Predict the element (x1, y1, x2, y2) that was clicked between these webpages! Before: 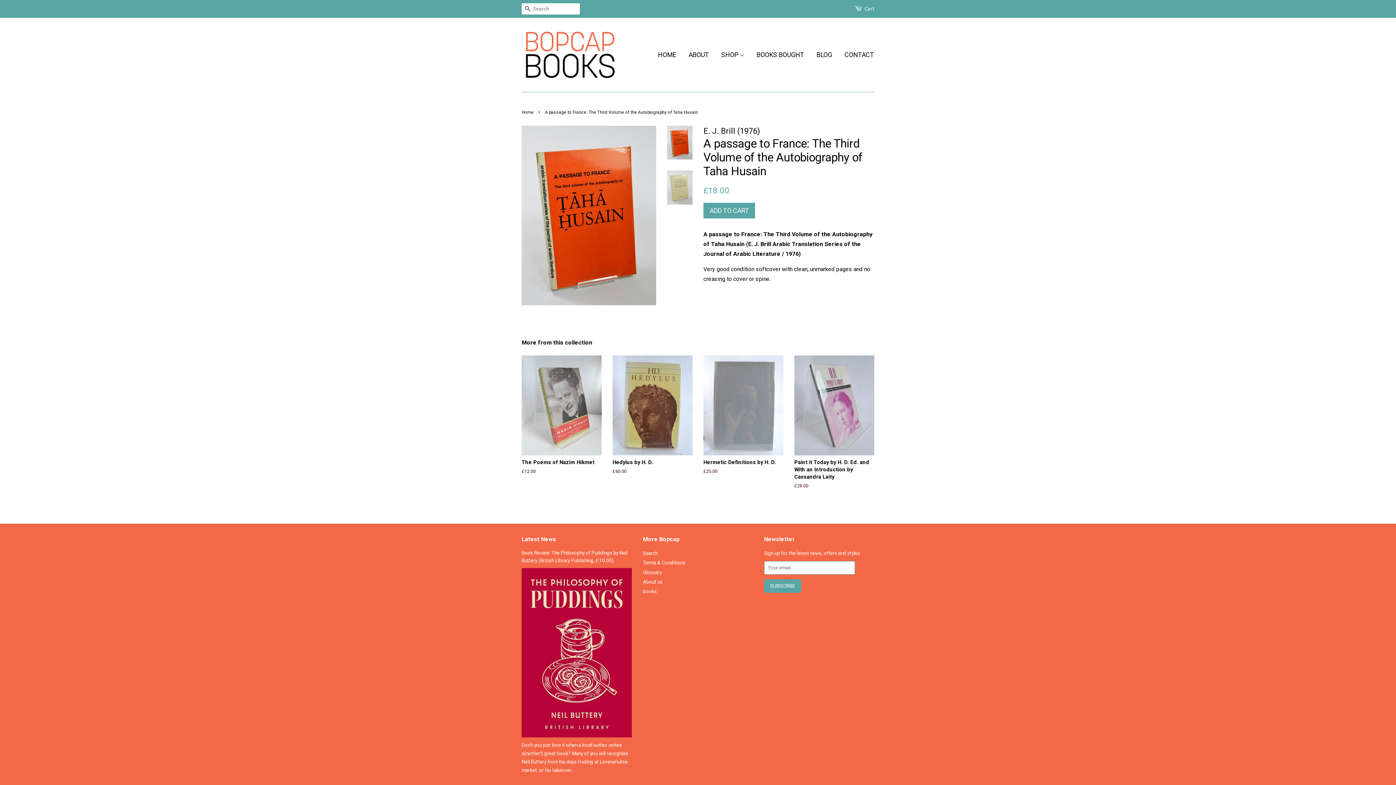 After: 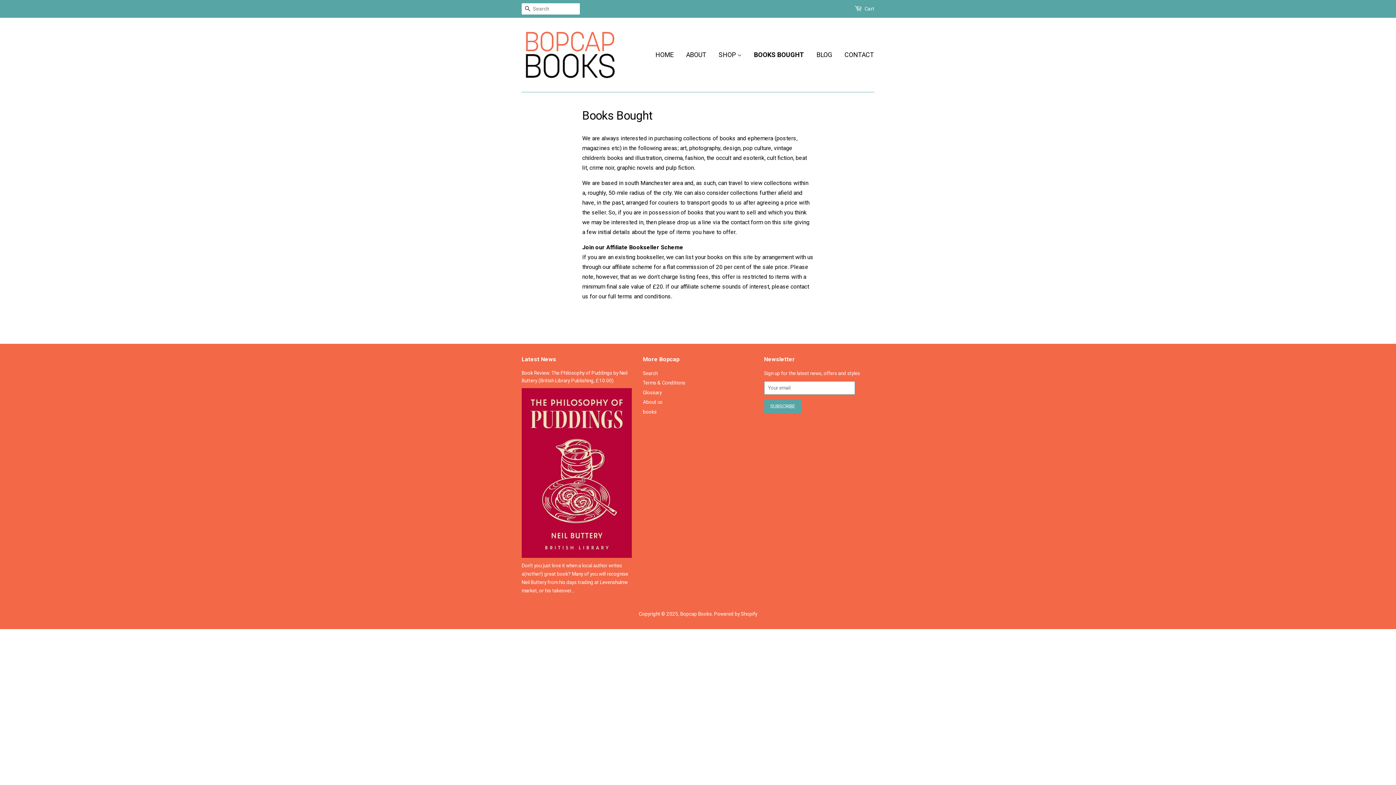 Action: label: BOOKS BOUGHT bbox: (751, 44, 809, 65)